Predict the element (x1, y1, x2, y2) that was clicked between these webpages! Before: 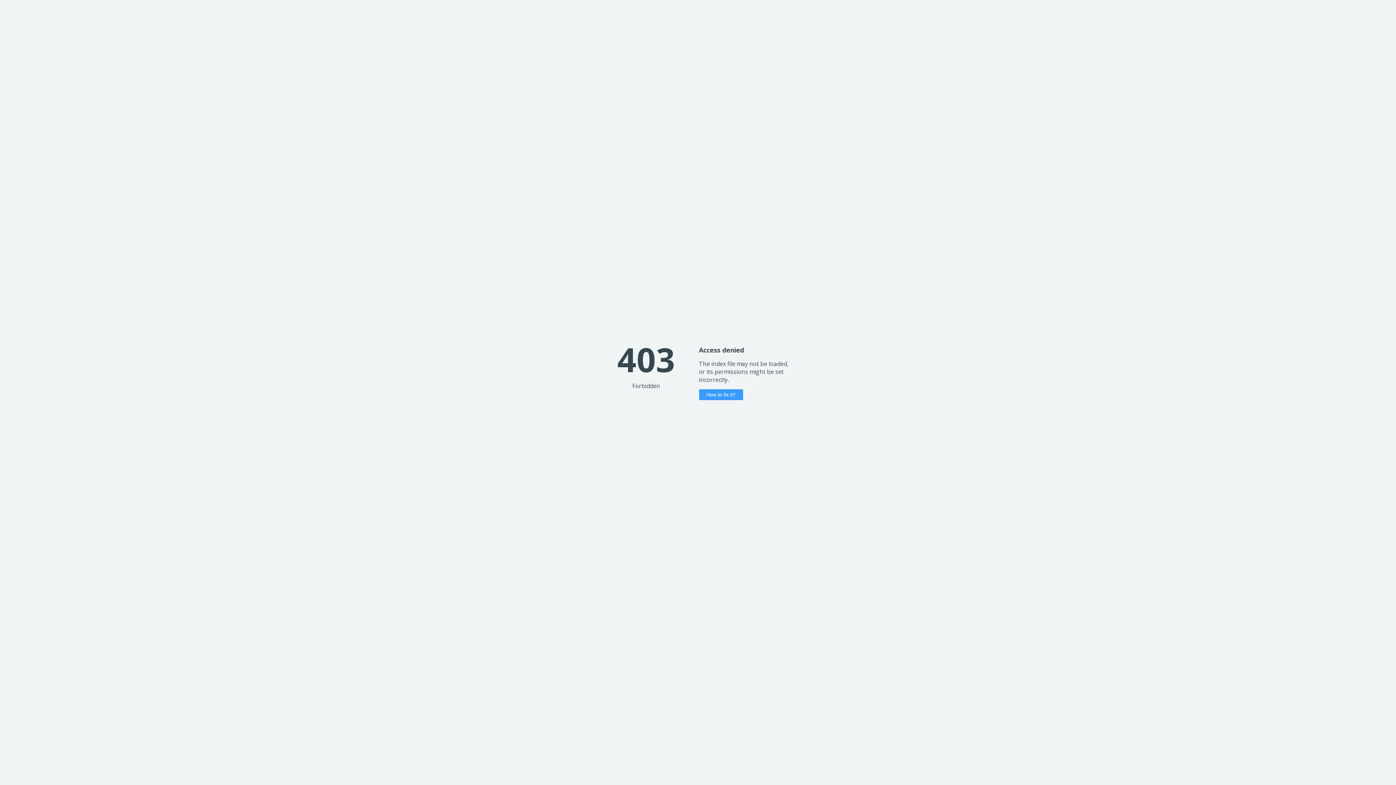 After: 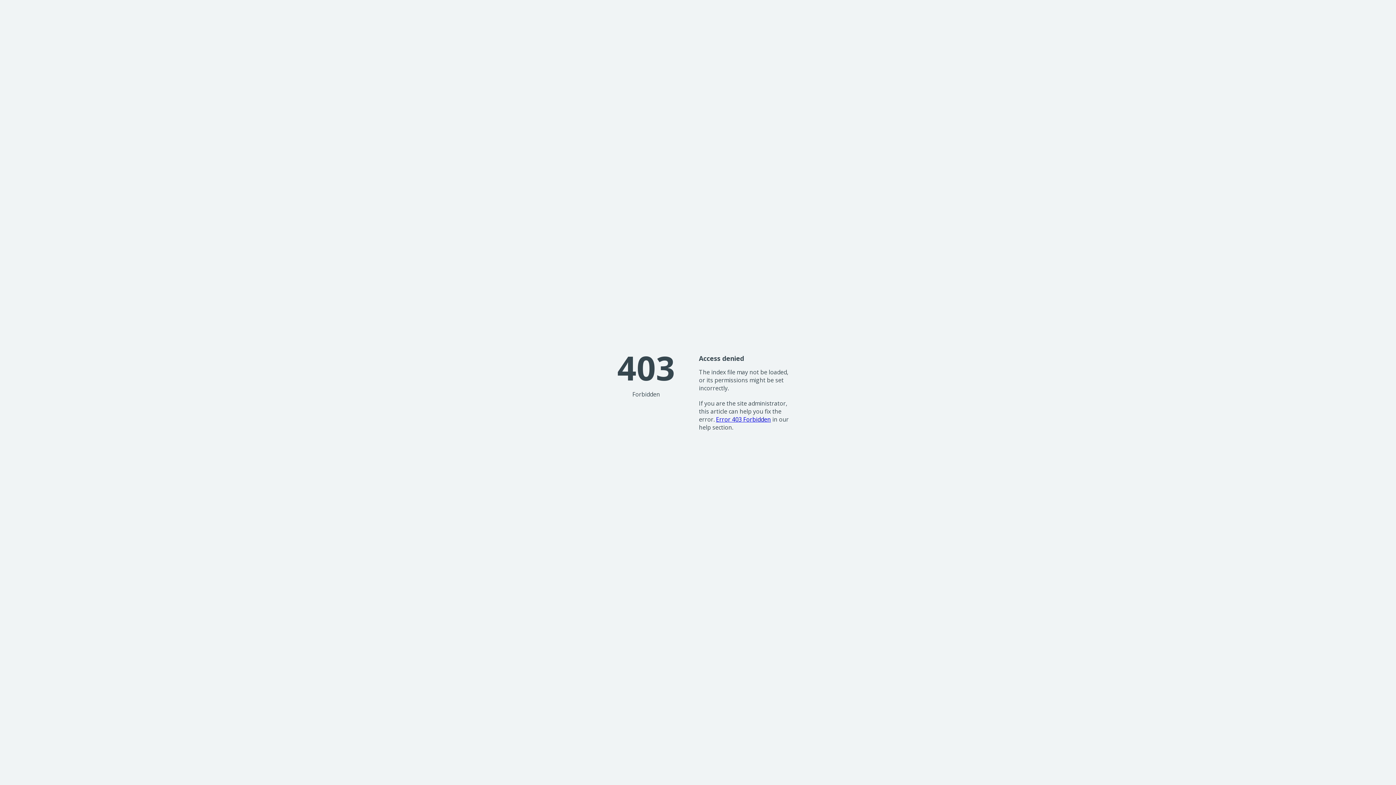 Action: label: How to fix it? bbox: (699, 389, 743, 400)